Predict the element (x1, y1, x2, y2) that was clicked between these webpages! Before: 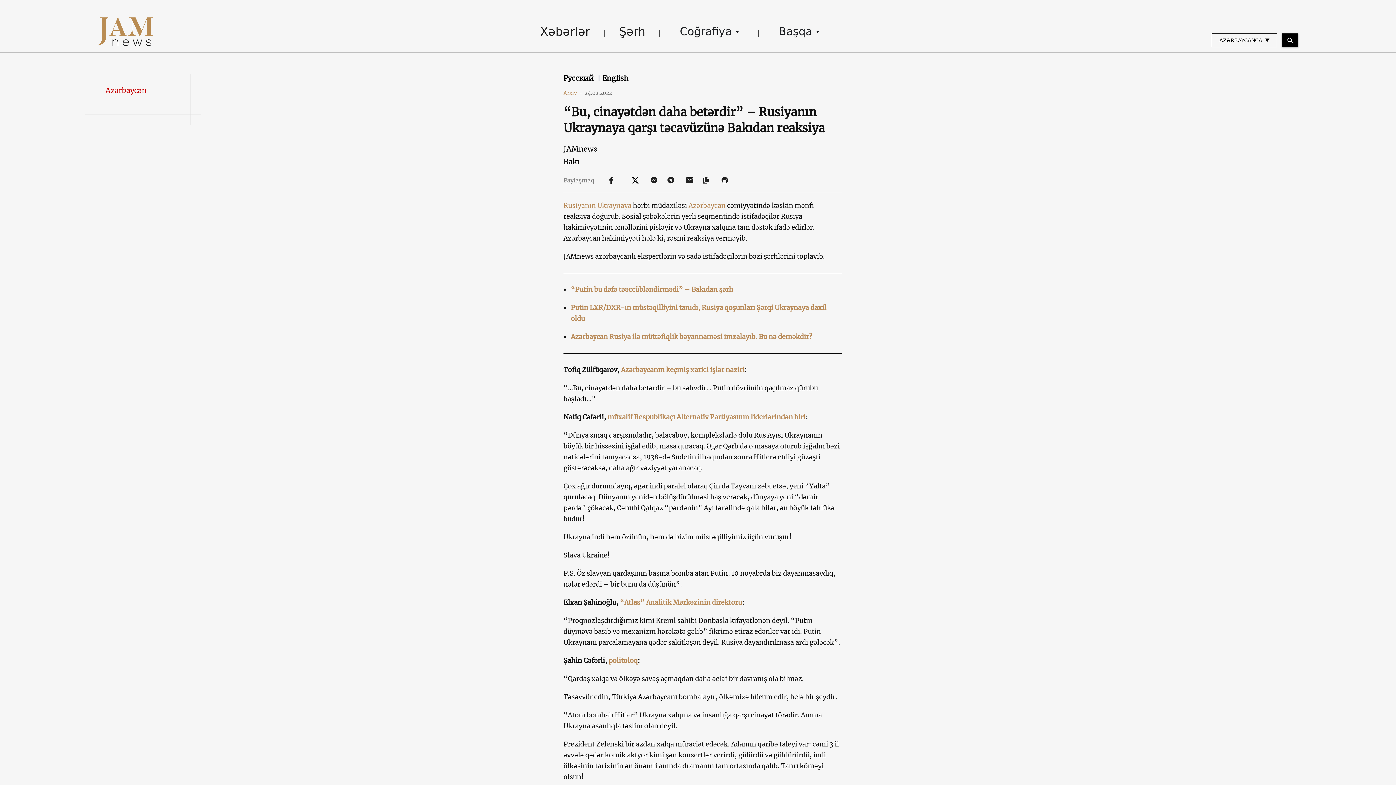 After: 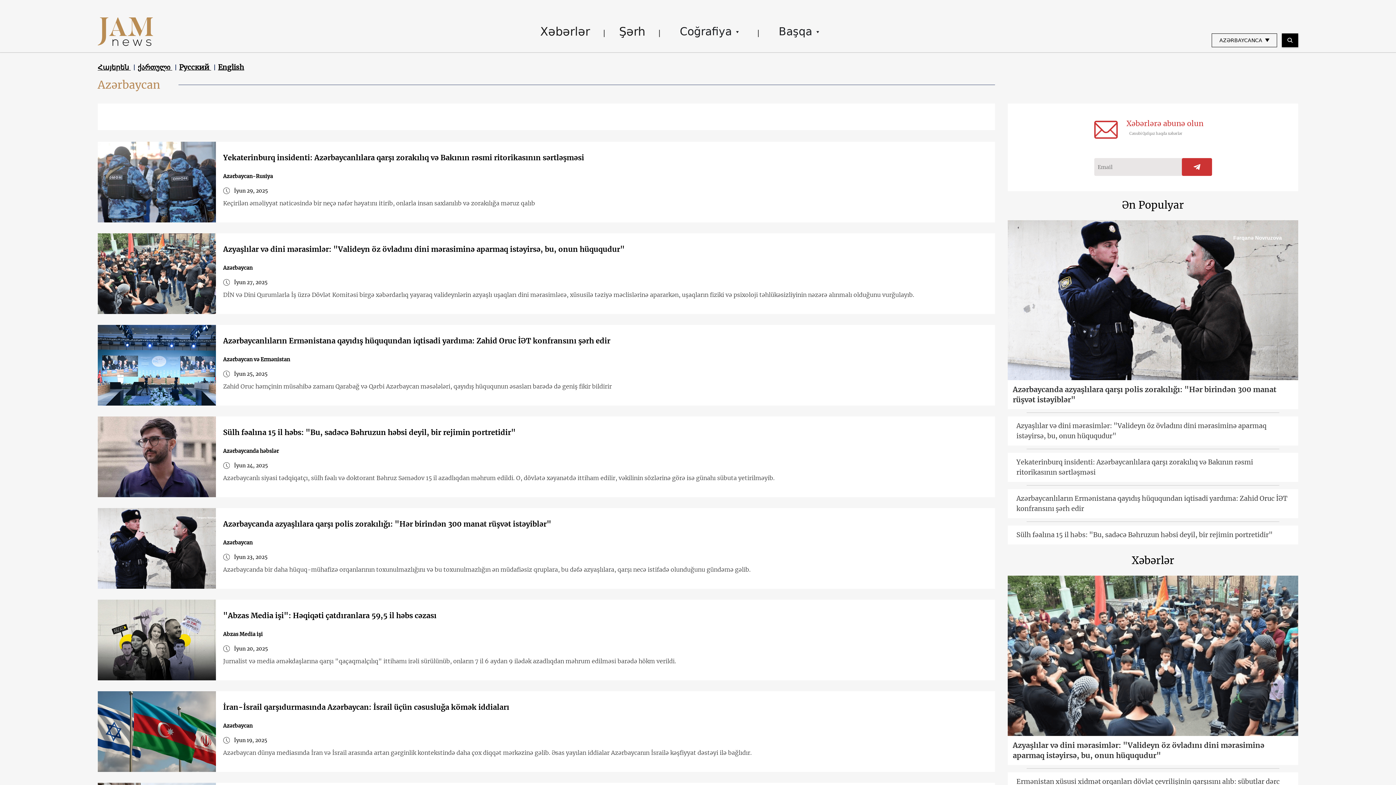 Action: bbox: (105, 85, 146, 94) label: Azərbaycan